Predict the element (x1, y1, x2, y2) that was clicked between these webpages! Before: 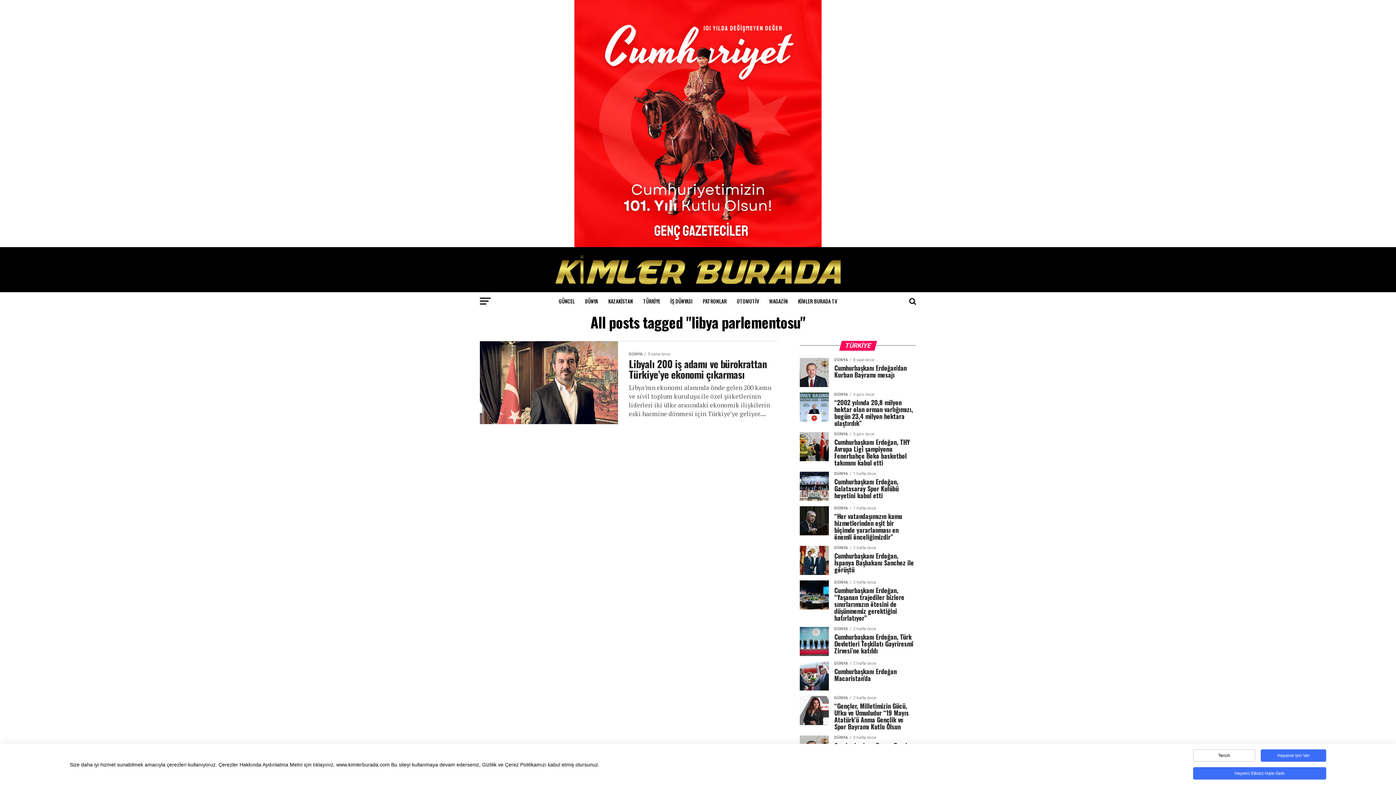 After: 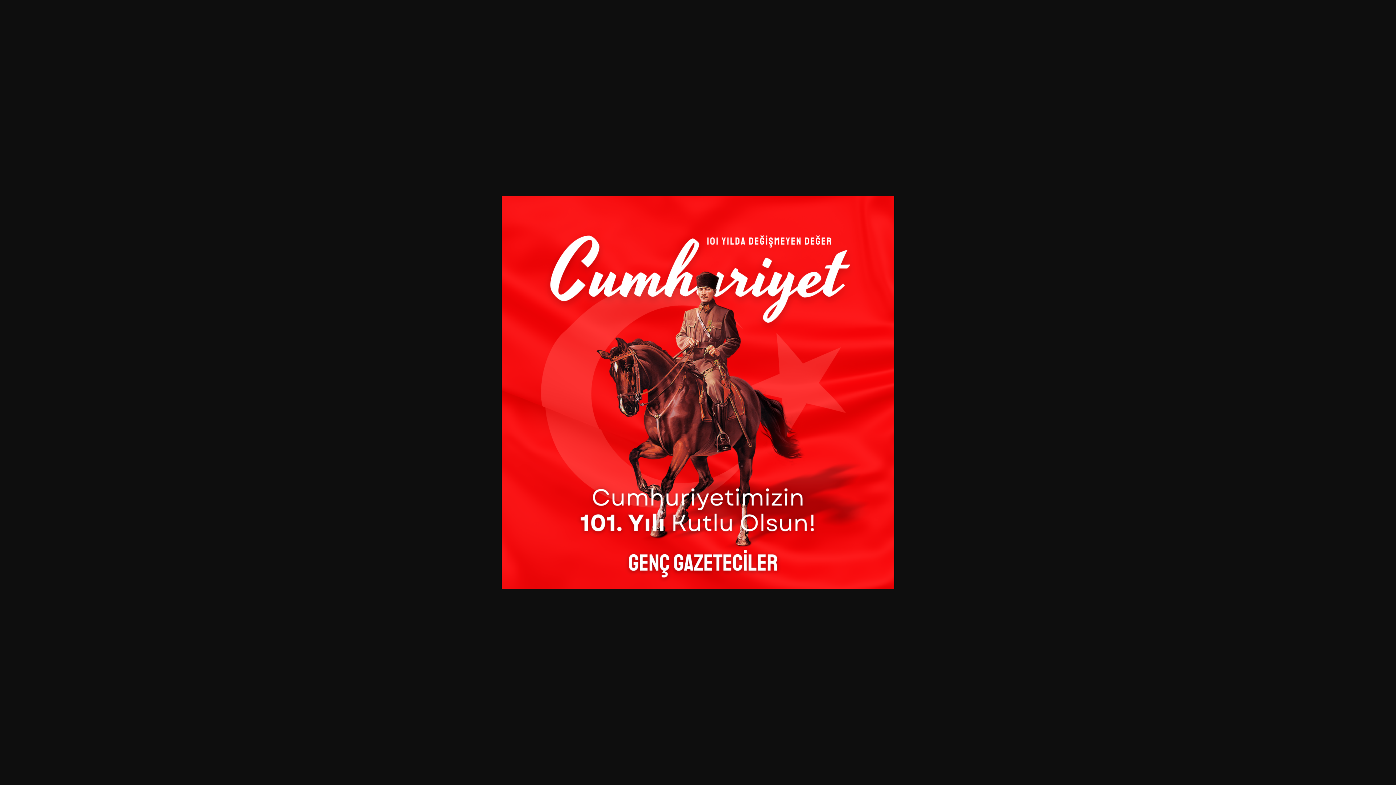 Action: bbox: (0, 0, 1396, 247)